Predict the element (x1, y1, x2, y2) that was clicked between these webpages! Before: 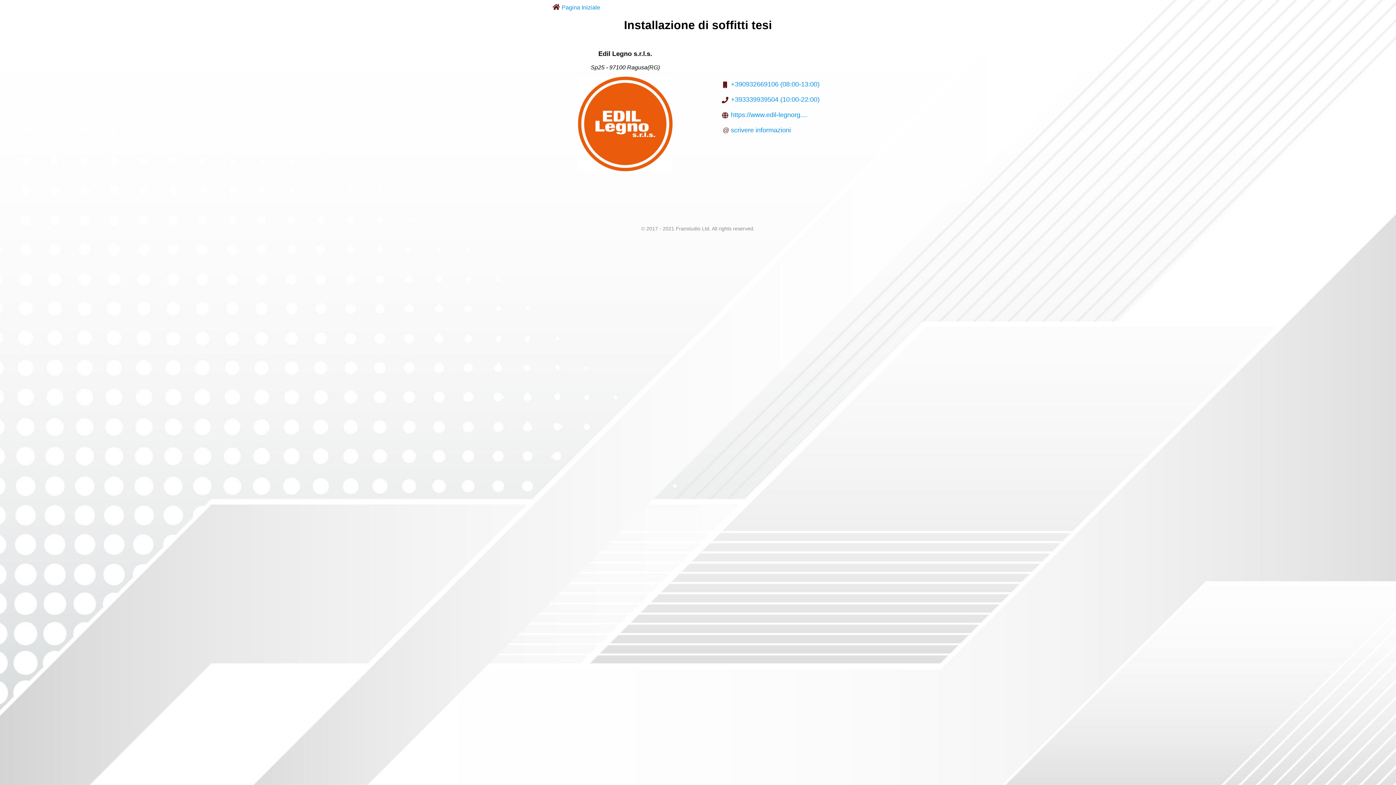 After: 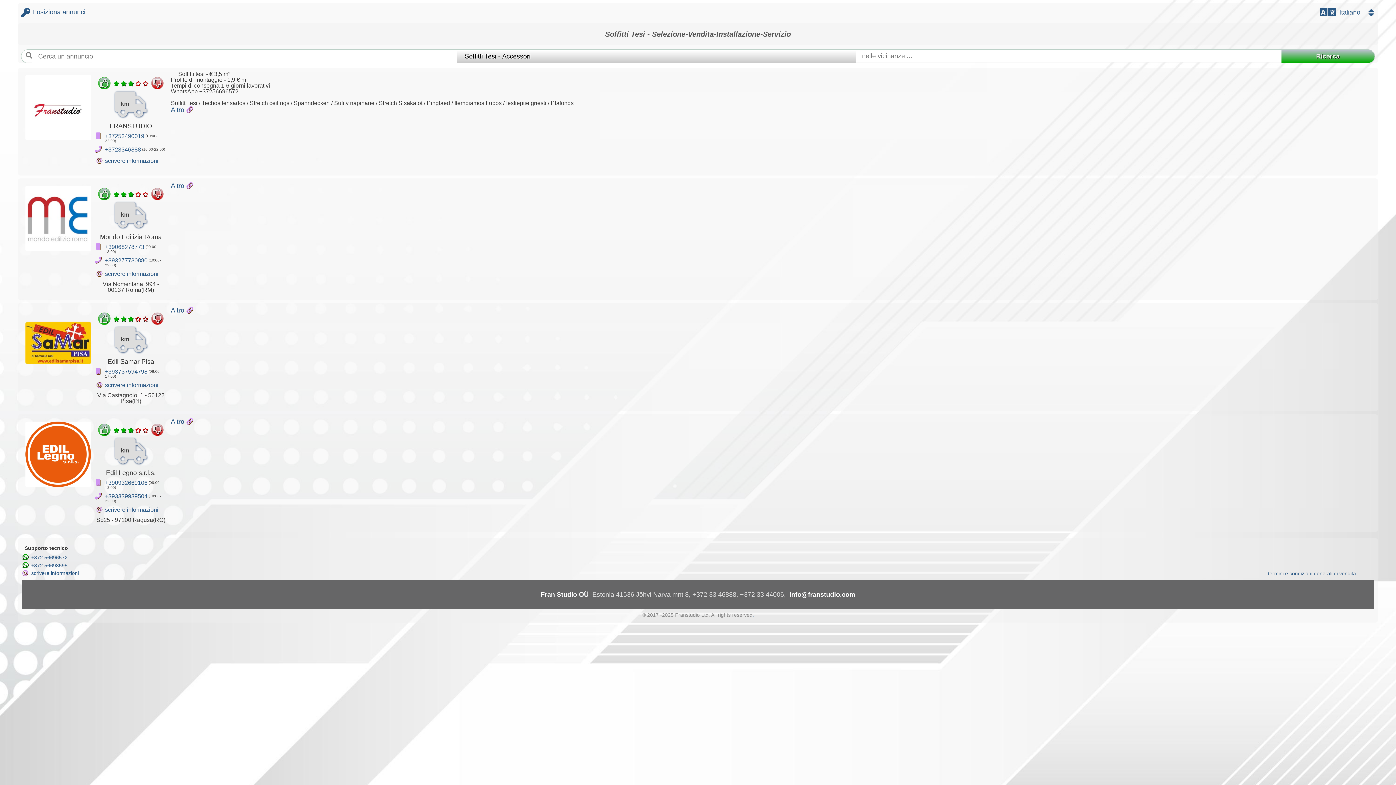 Action: bbox: (561, 4, 600, 10) label: Pagina Iniziale